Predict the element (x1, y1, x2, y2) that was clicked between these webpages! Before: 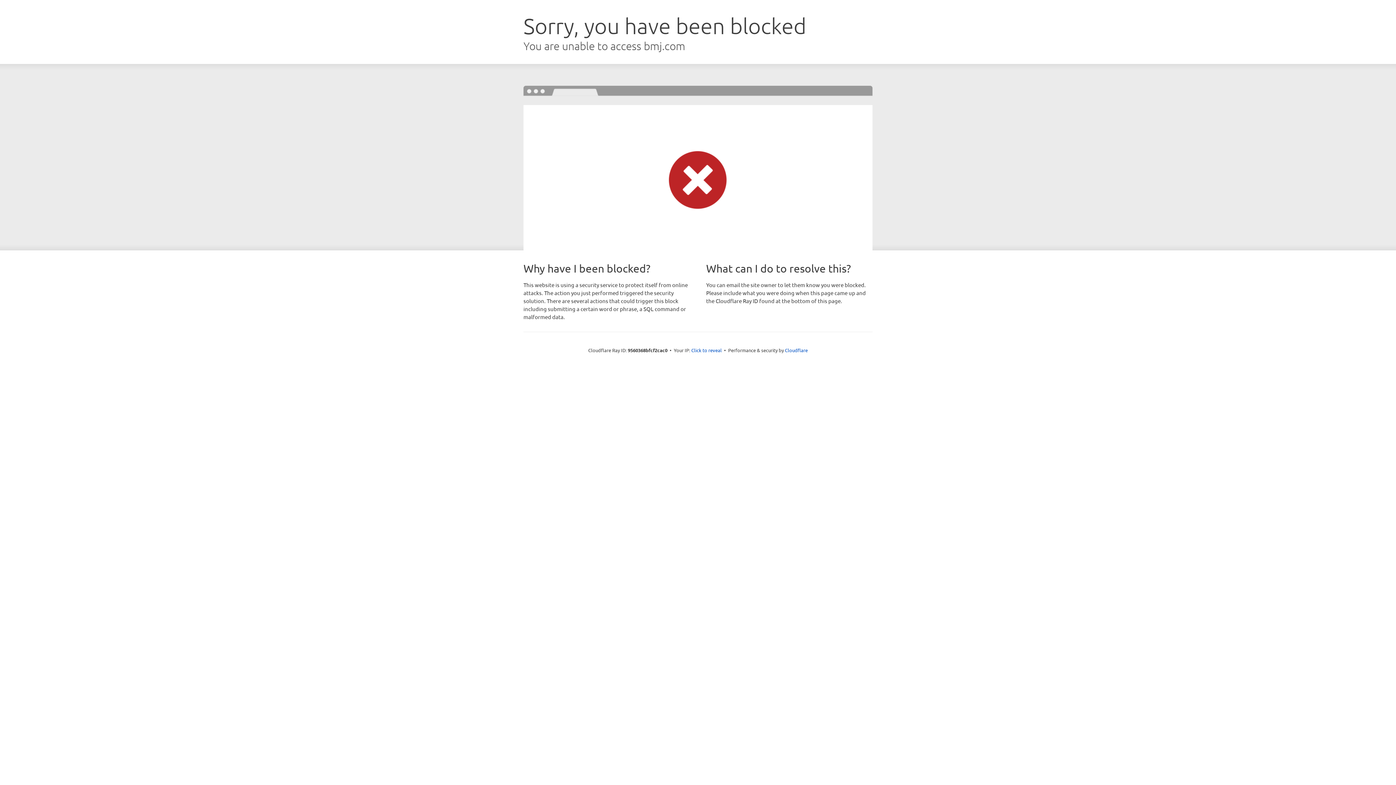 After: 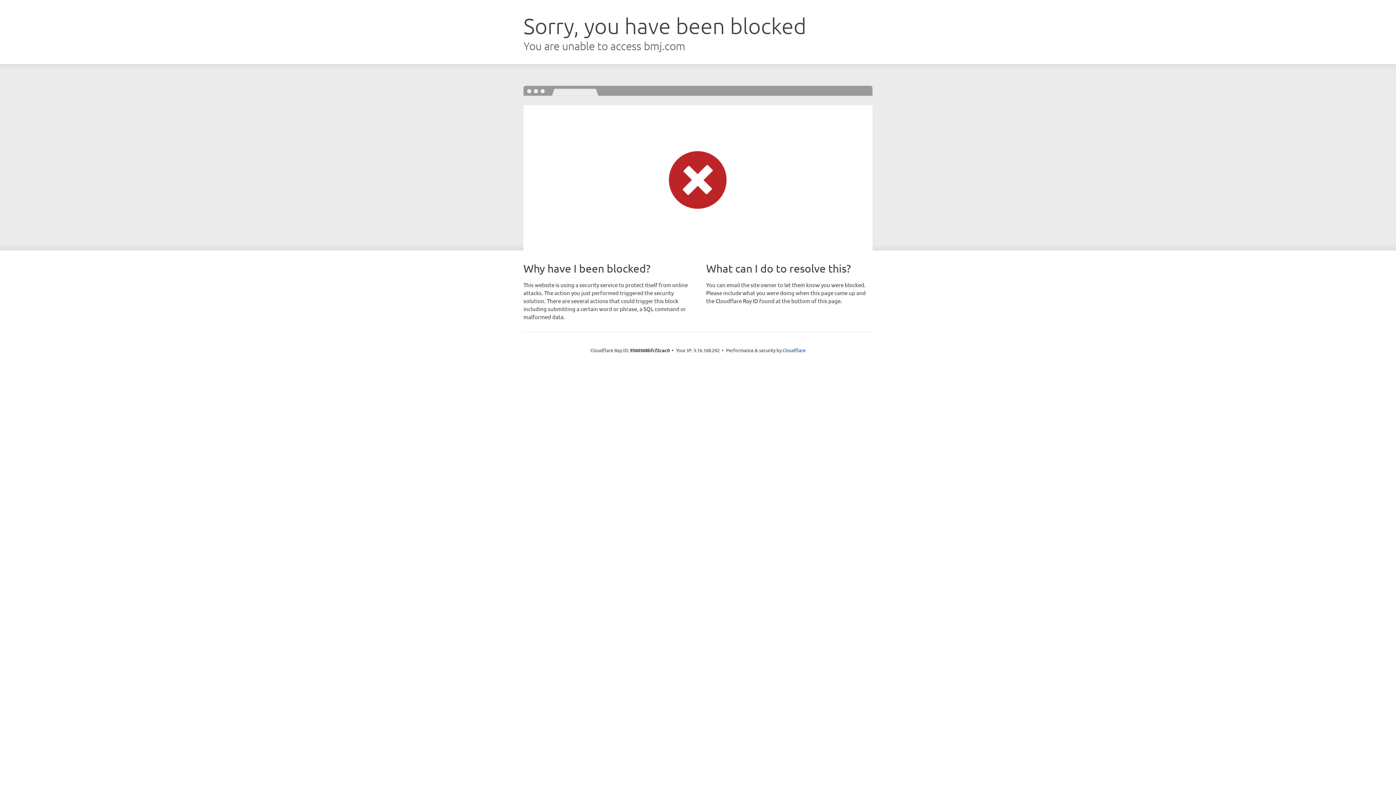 Action: label: Click to reveal bbox: (691, 346, 722, 353)